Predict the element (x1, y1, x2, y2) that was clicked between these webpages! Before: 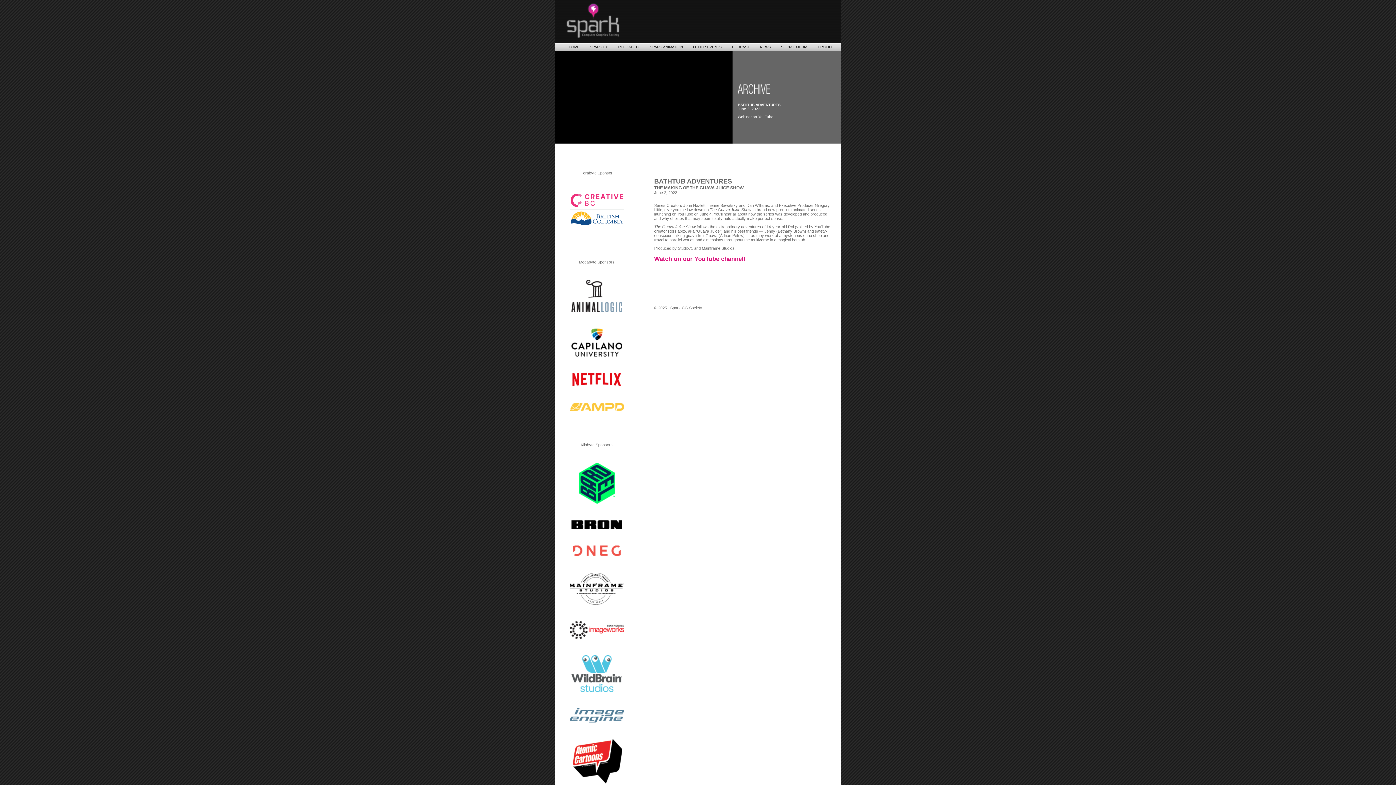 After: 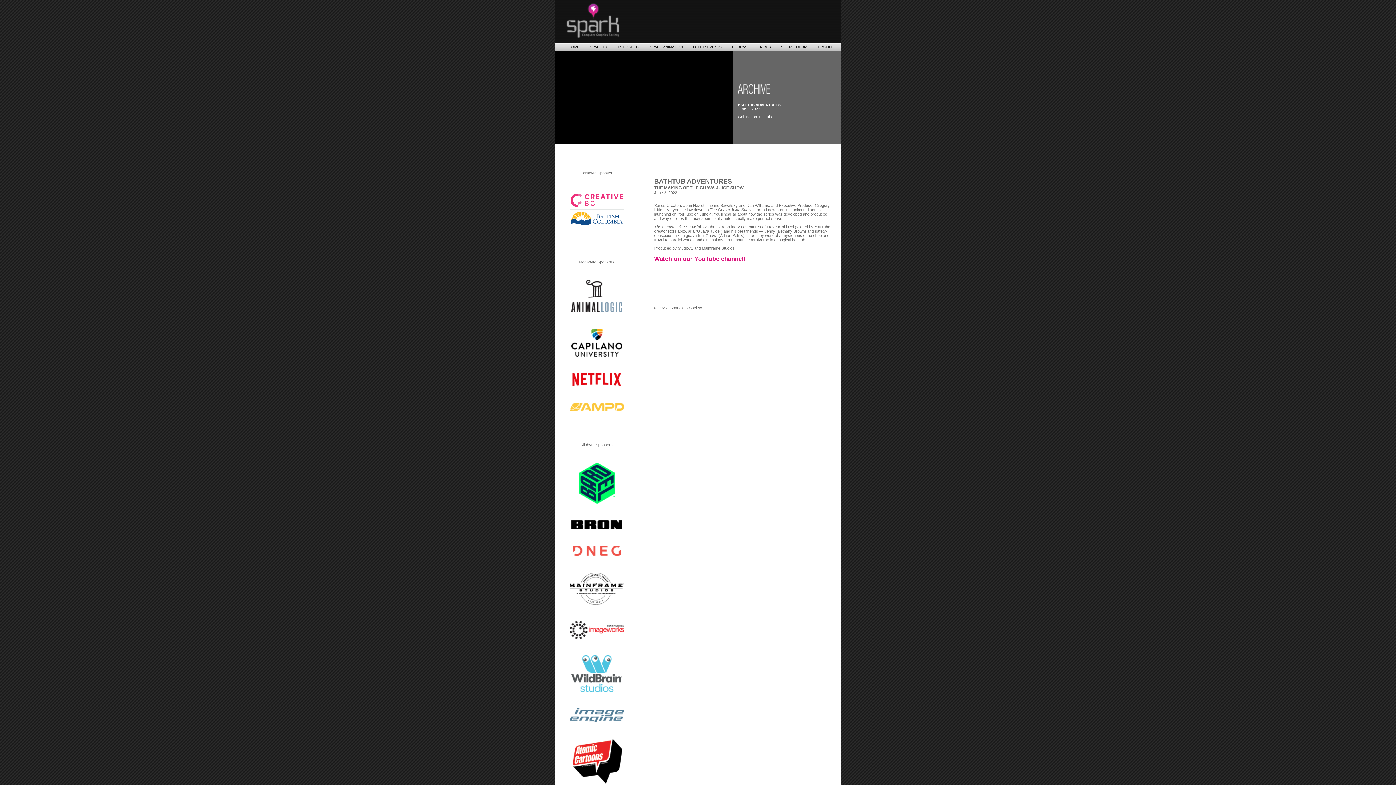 Action: bbox: (572, 382, 621, 387)